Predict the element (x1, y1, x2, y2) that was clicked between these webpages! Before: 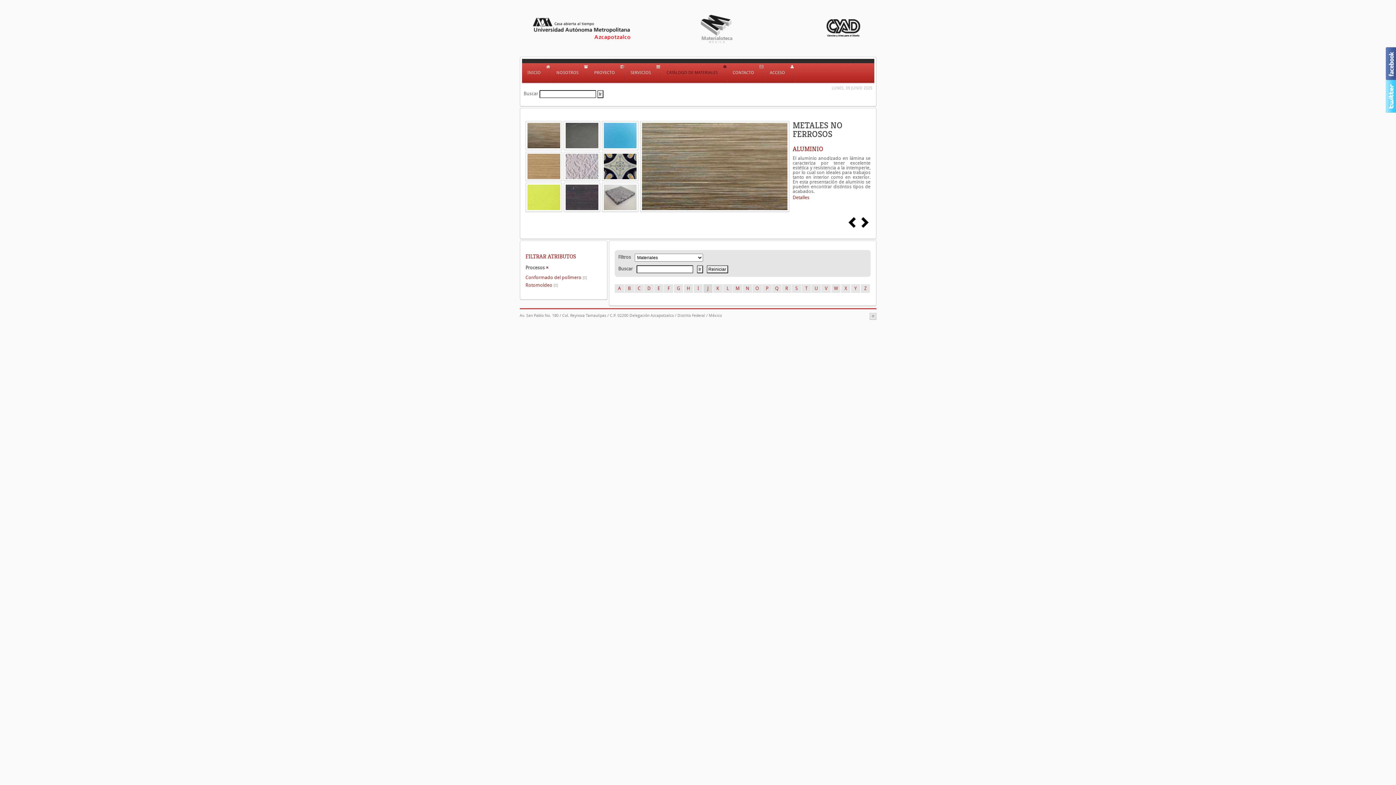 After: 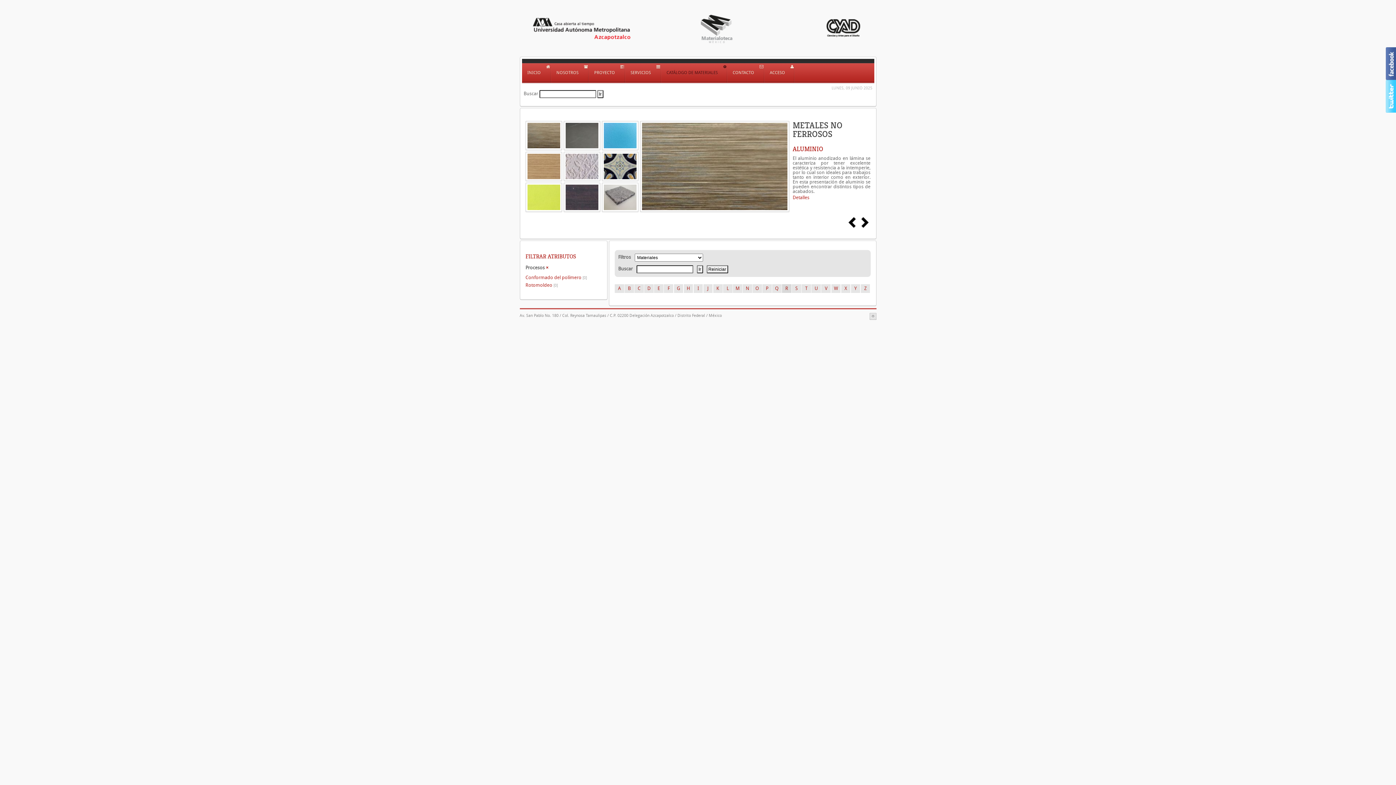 Action: label: R bbox: (782, 284, 791, 293)